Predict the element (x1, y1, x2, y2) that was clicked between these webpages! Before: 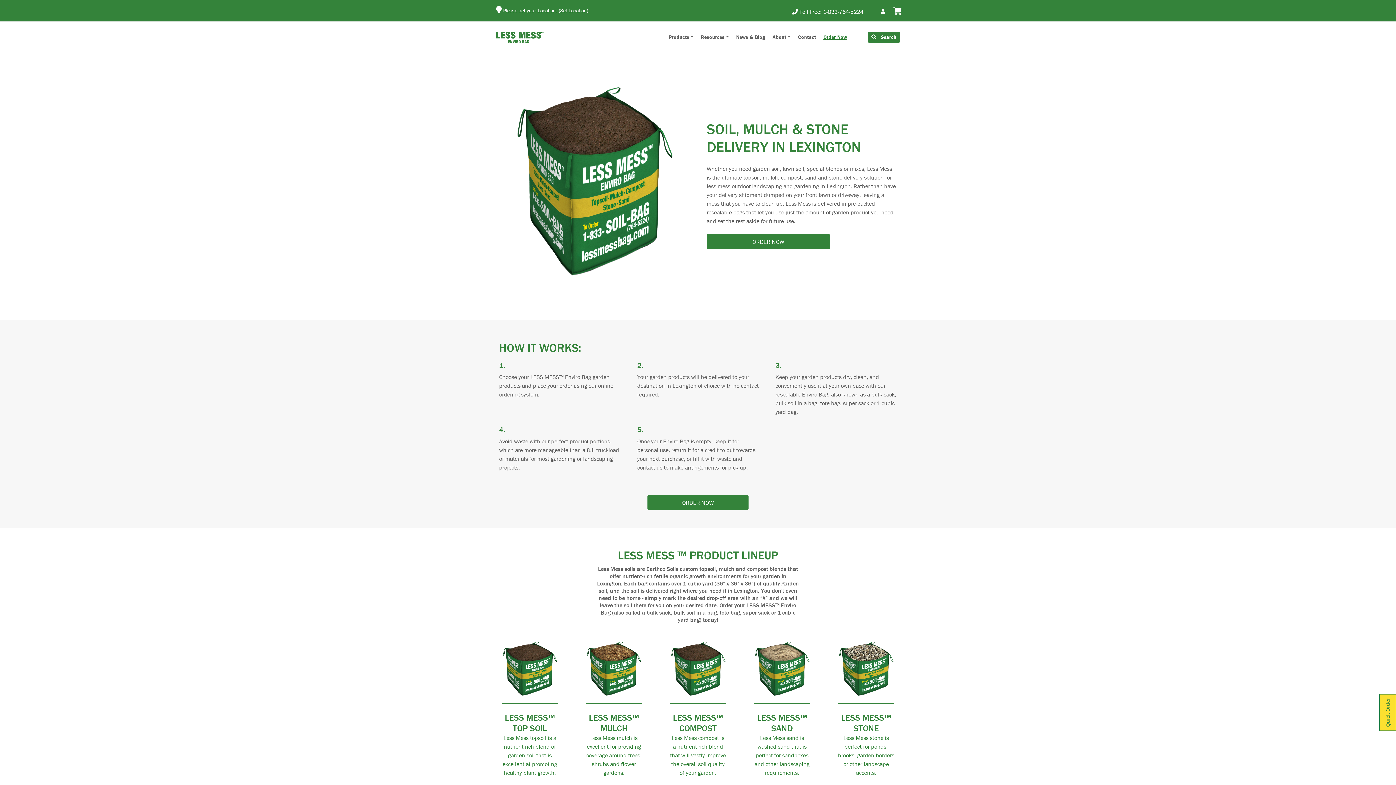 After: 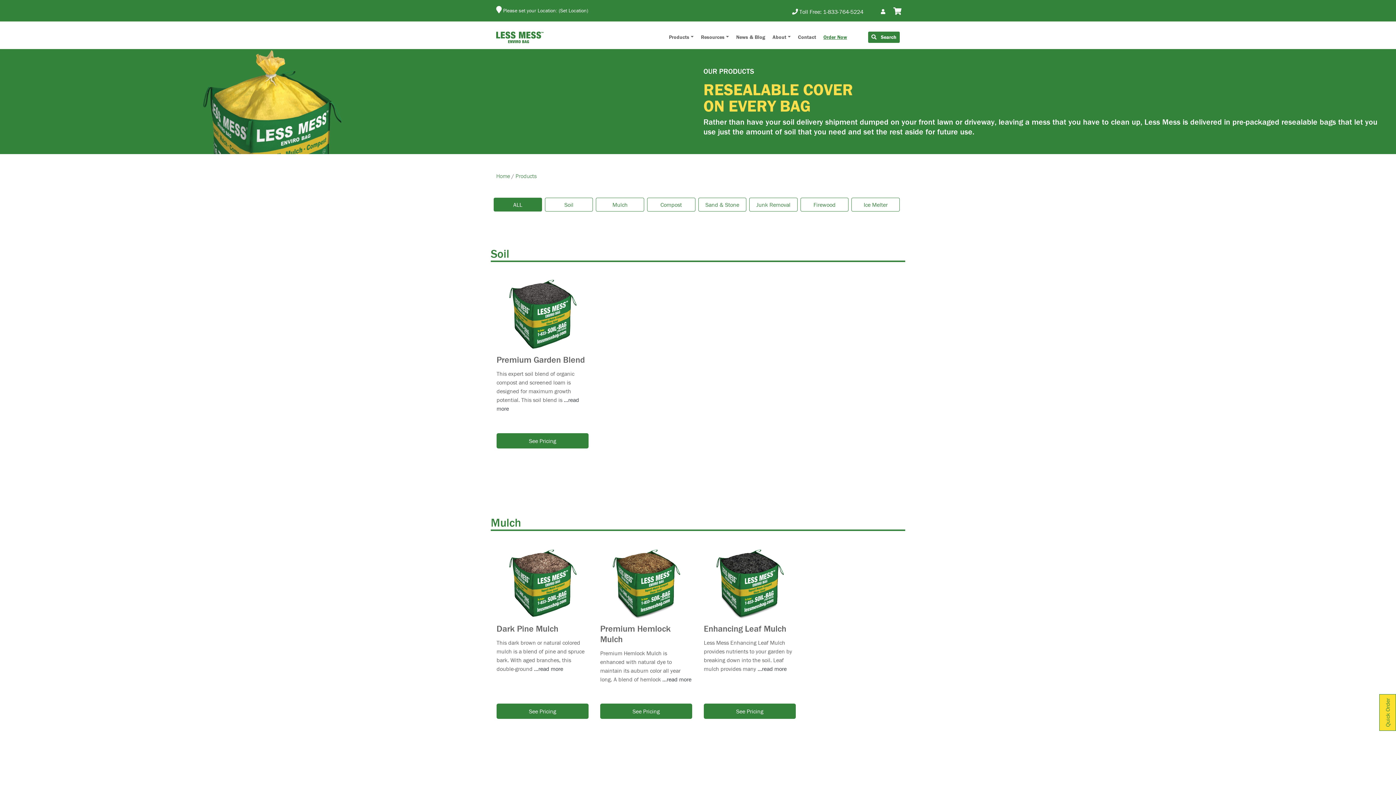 Action: label: ORDER NOW bbox: (647, 495, 748, 510)